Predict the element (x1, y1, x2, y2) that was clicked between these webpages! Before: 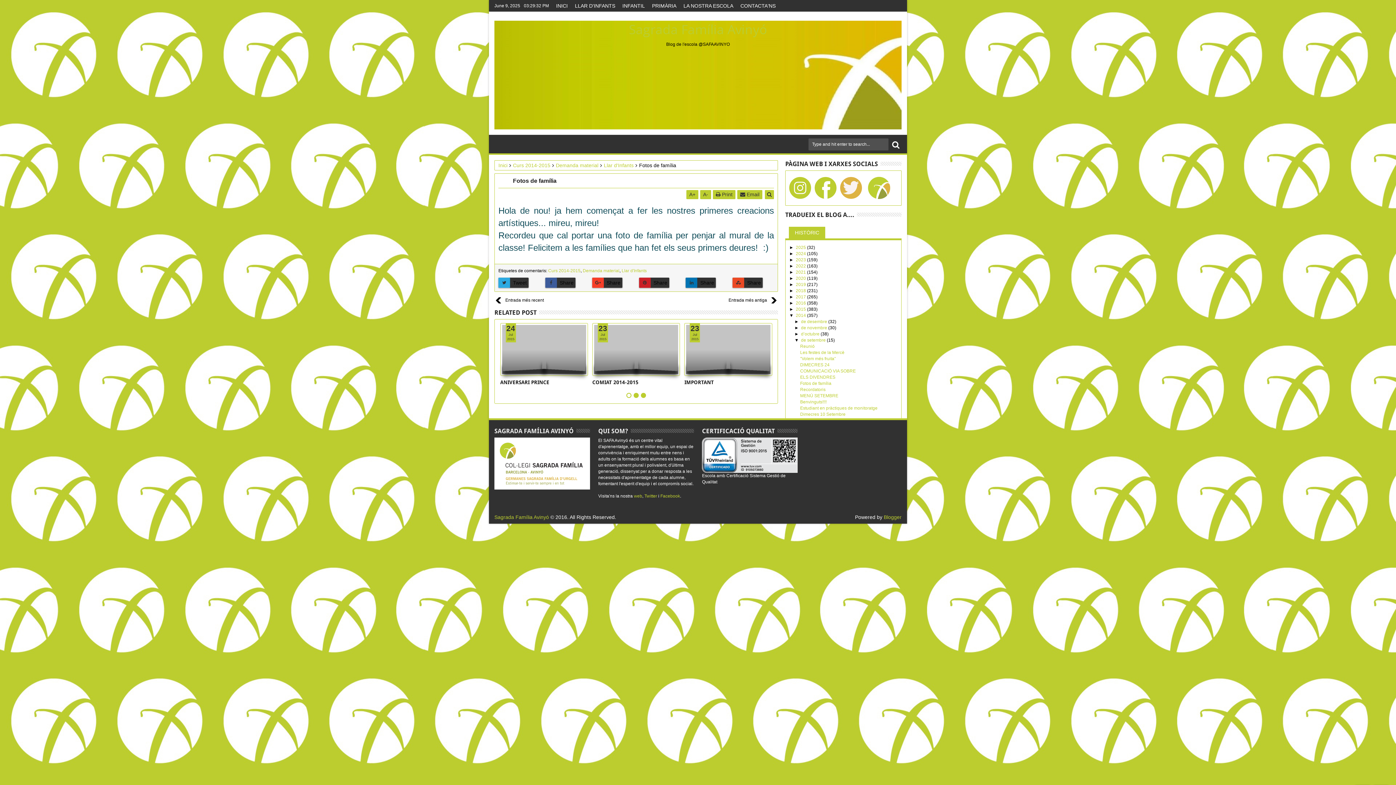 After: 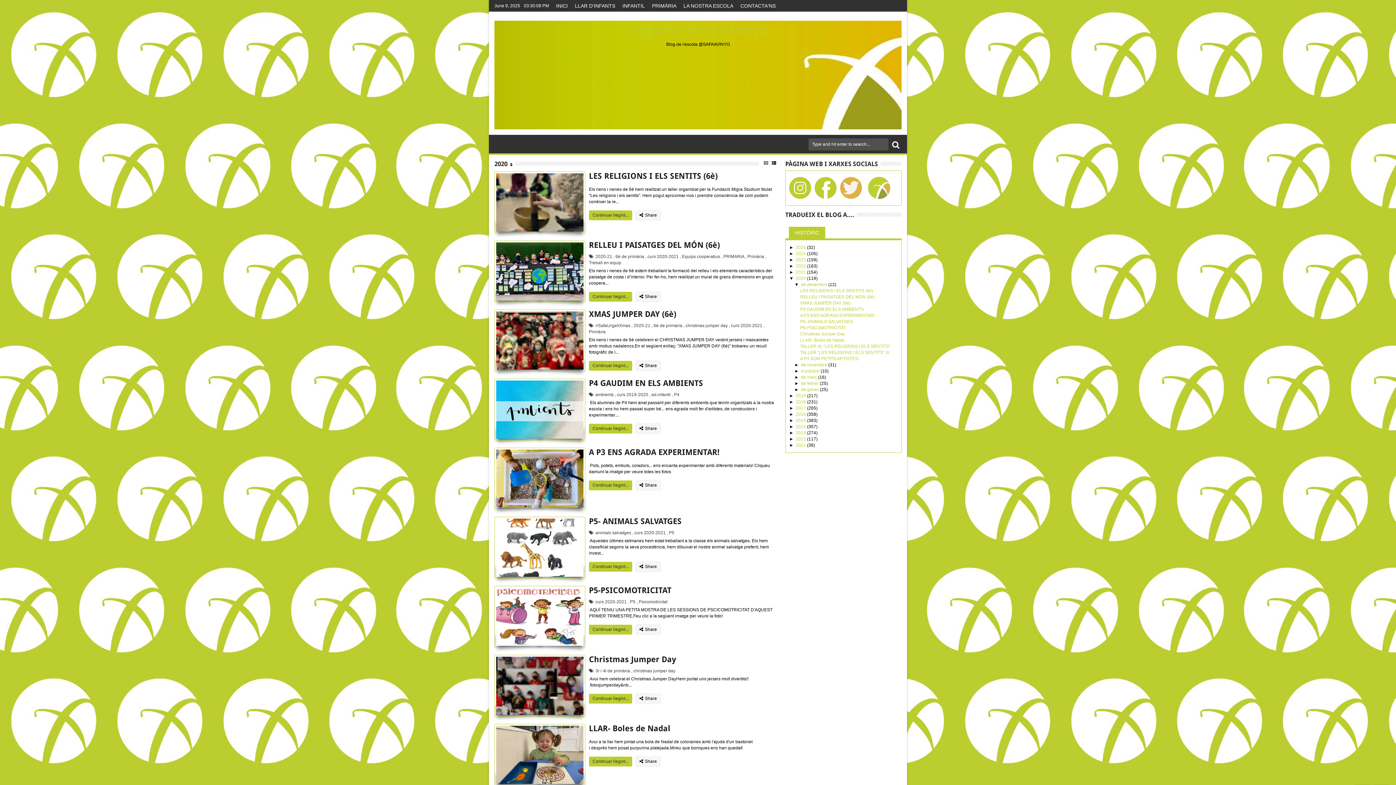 Action: label: 2020  bbox: (796, 276, 807, 281)